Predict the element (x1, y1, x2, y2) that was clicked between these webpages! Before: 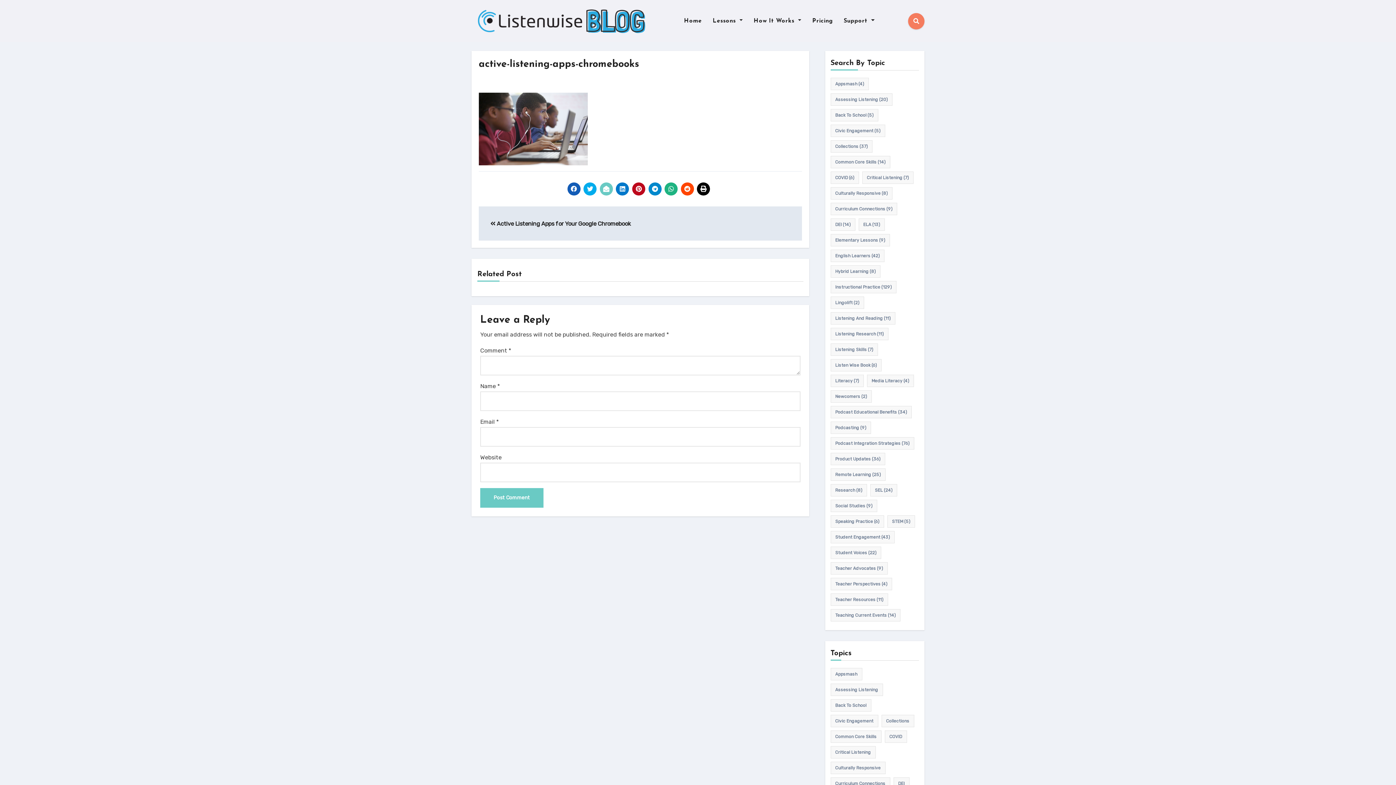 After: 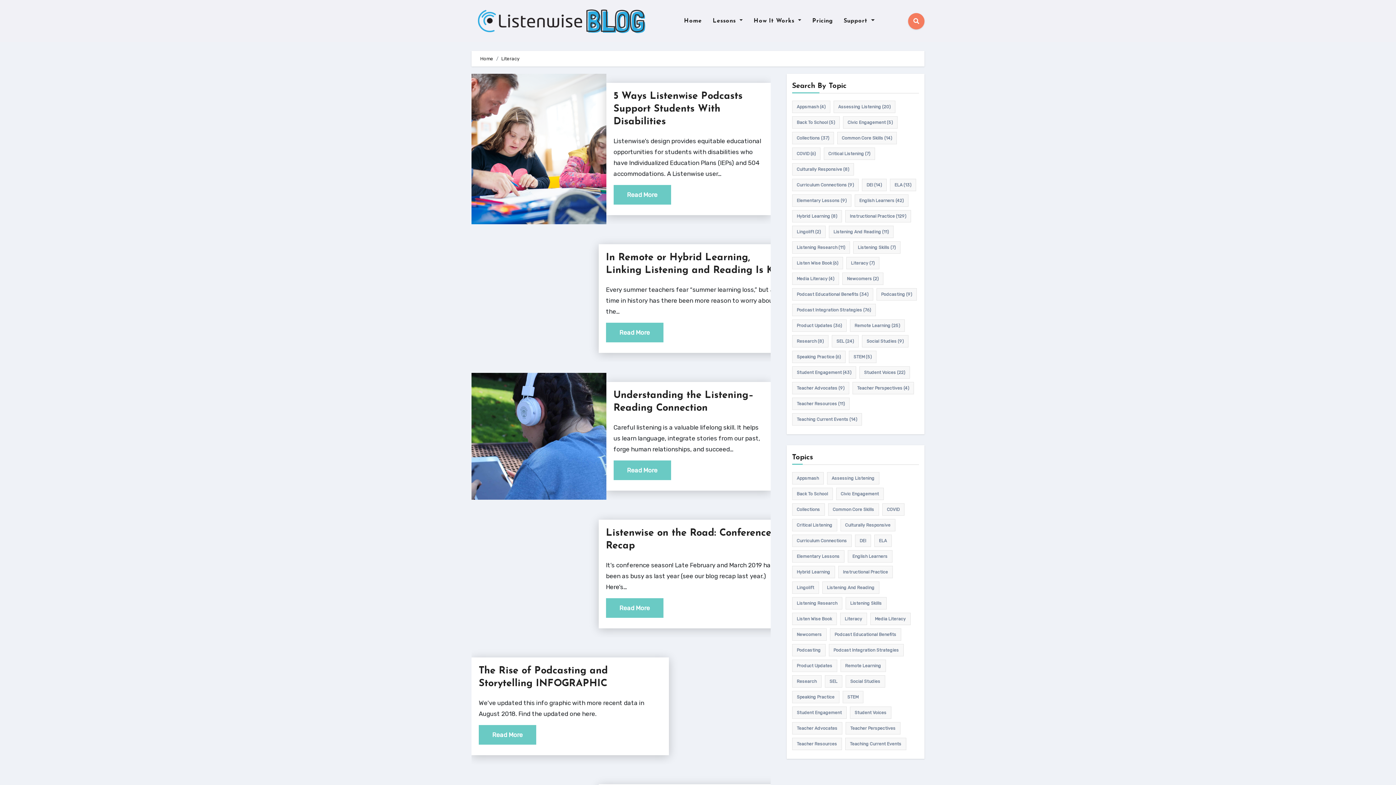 Action: bbox: (830, 374, 863, 387) label: Literacy (7 items)